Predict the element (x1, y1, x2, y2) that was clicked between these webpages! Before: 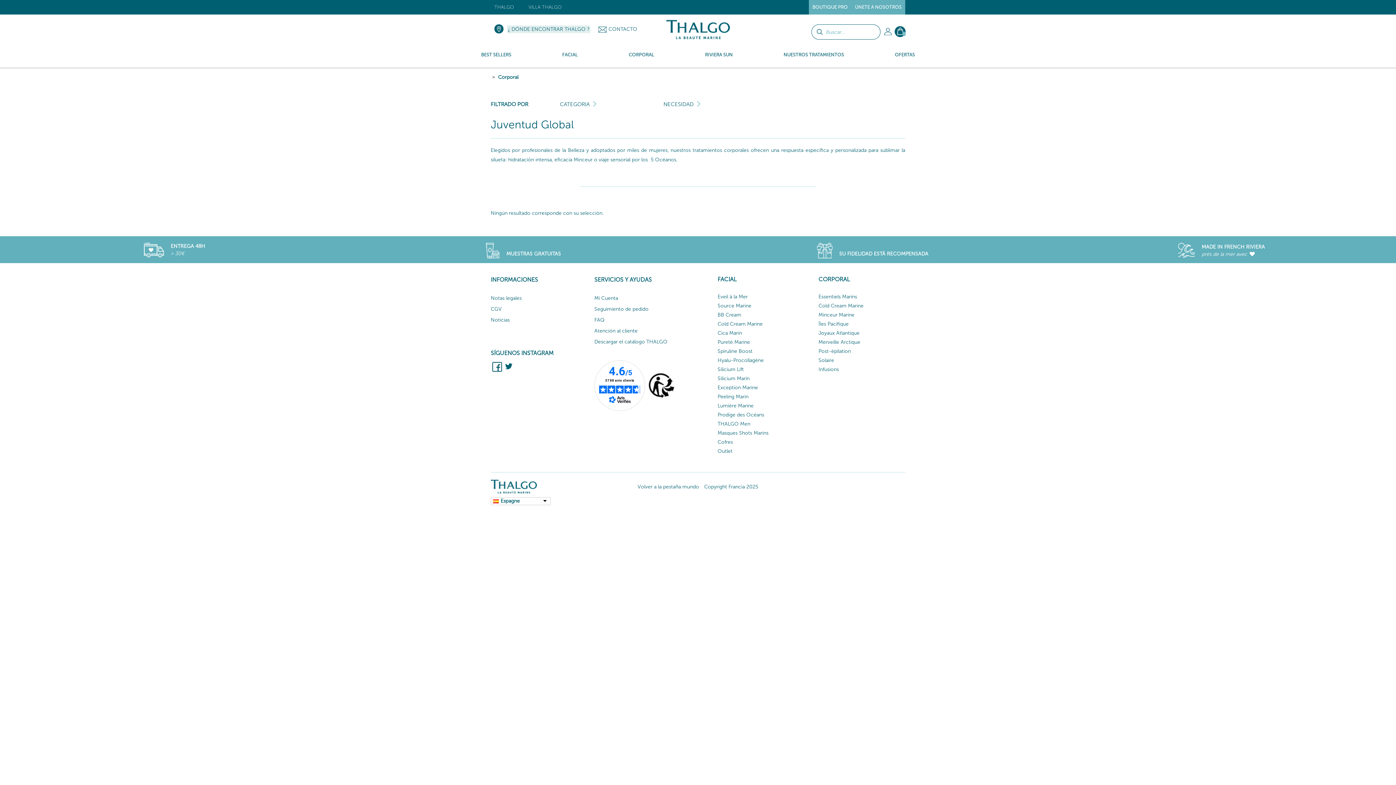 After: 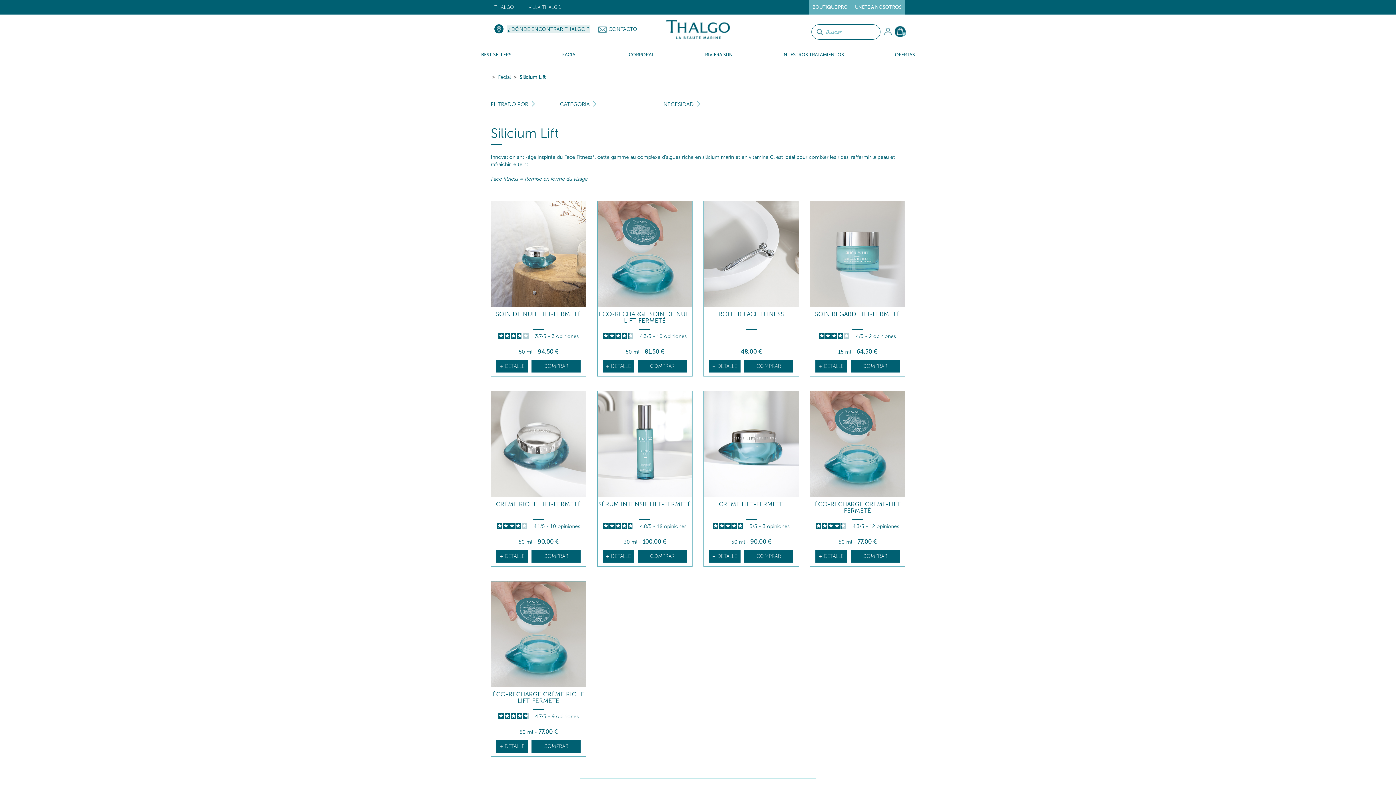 Action: label: Silicium Lift bbox: (717, 366, 744, 372)